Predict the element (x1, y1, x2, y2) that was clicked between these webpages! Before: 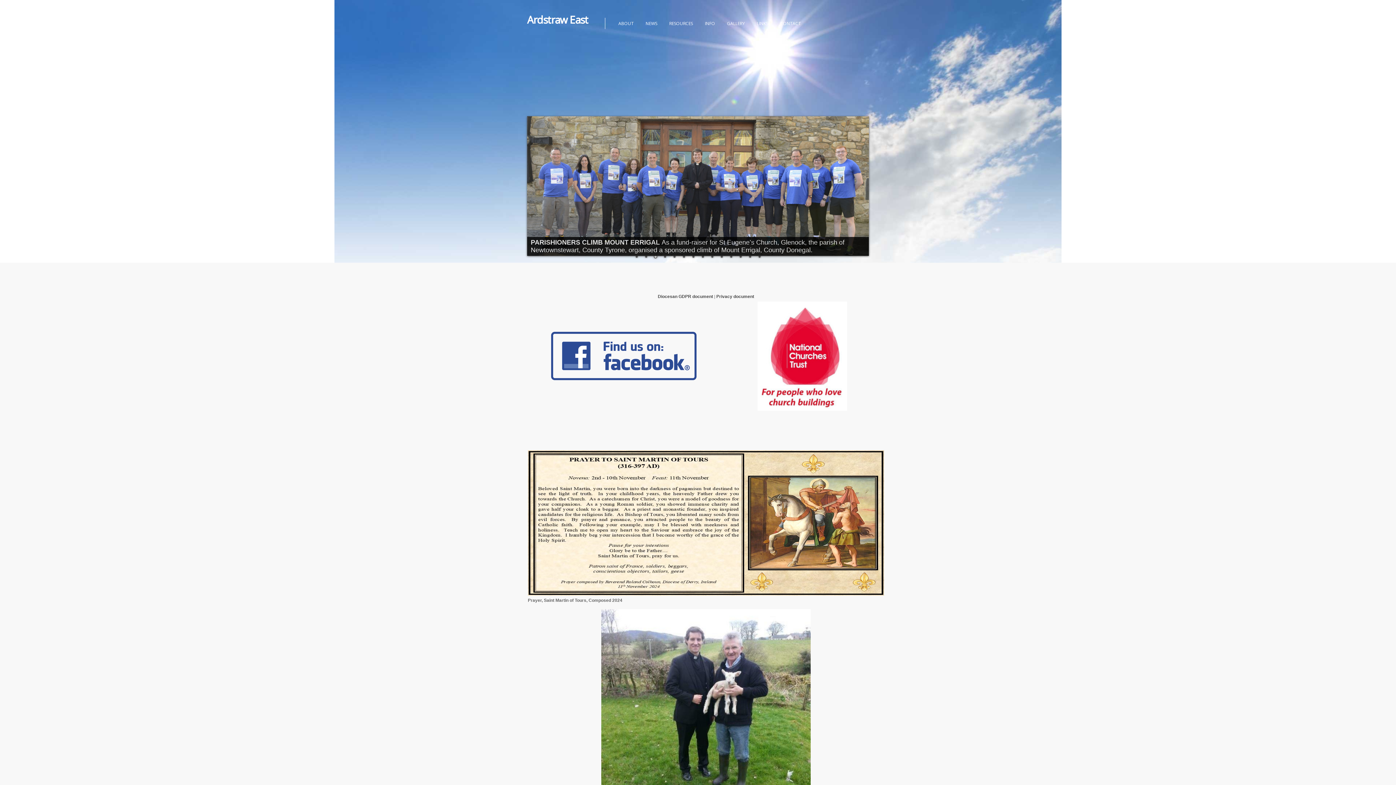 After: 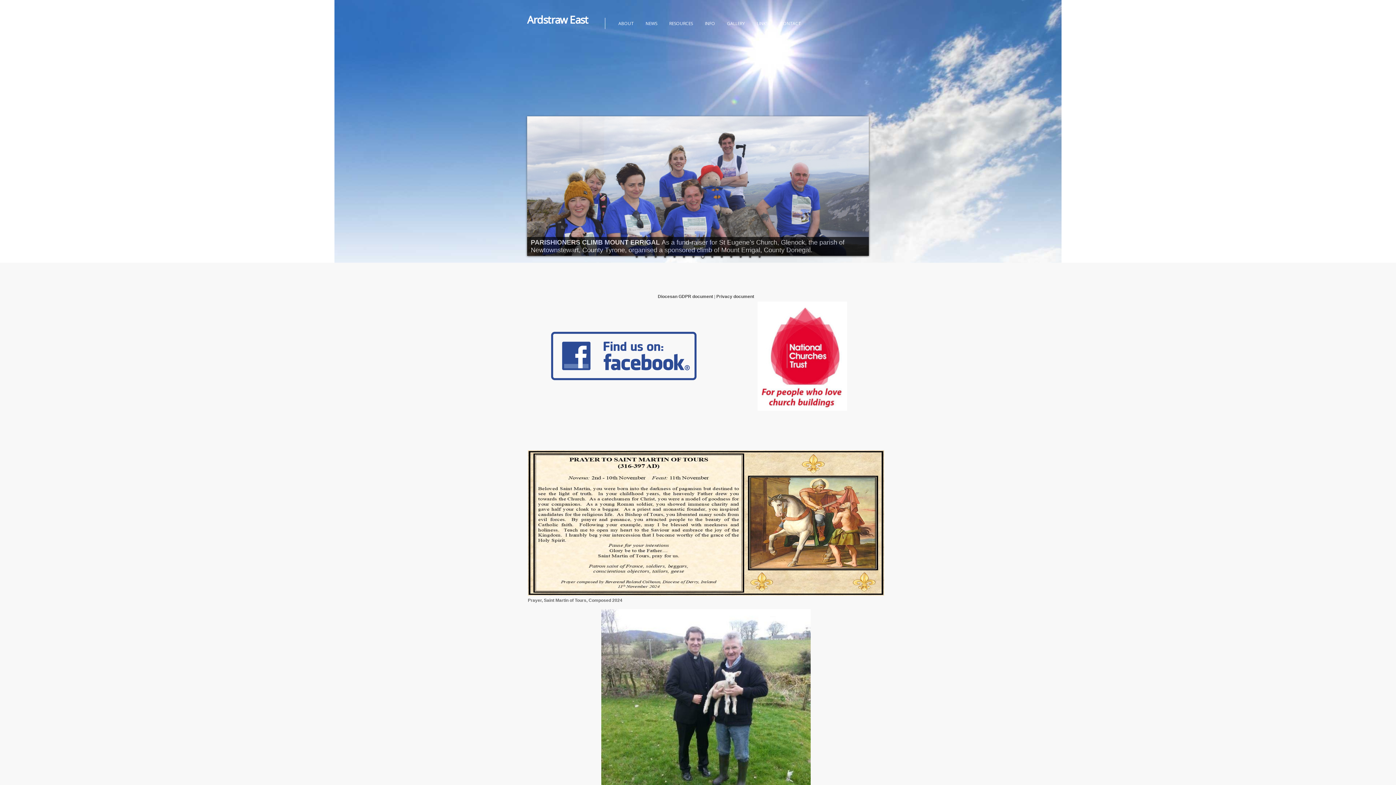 Action: bbox: (661, 253, 669, 261) label: 4